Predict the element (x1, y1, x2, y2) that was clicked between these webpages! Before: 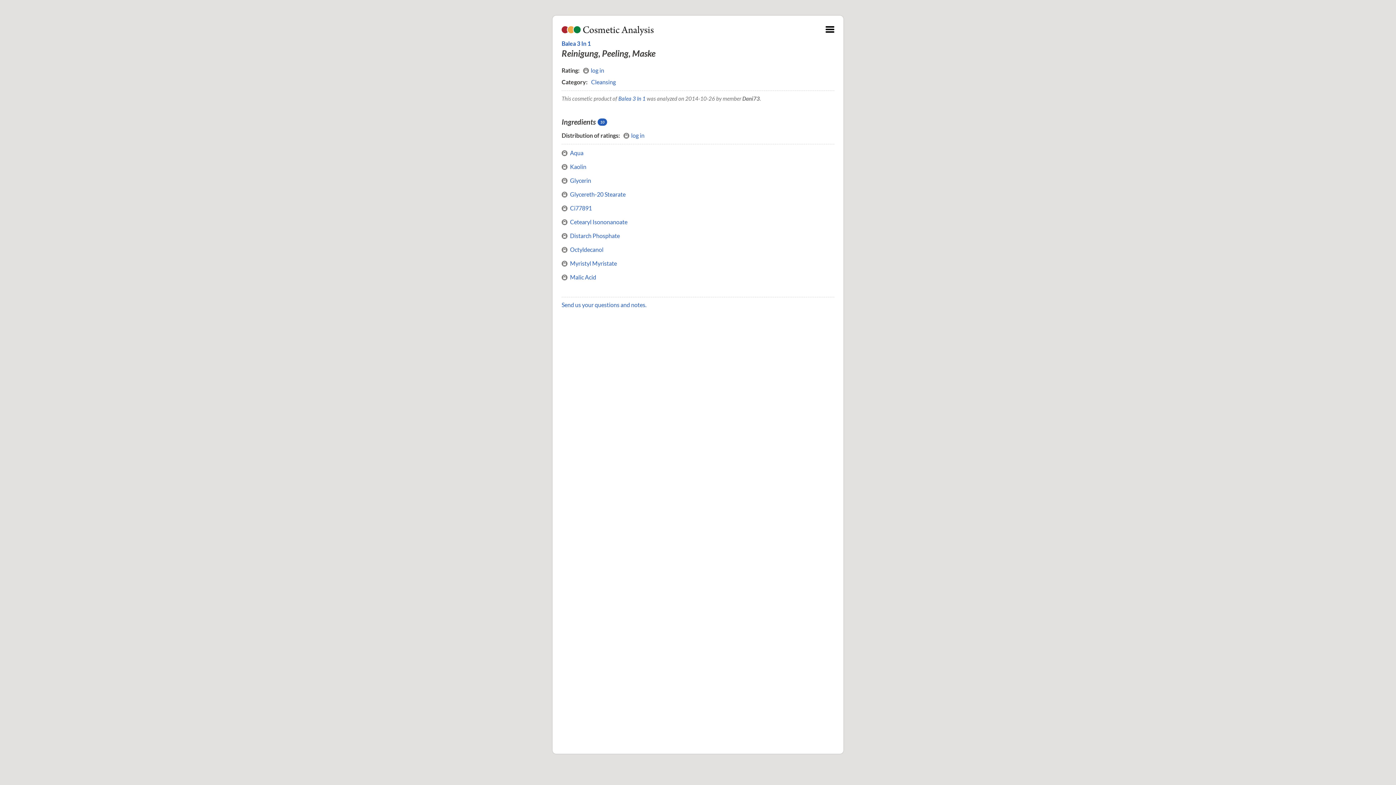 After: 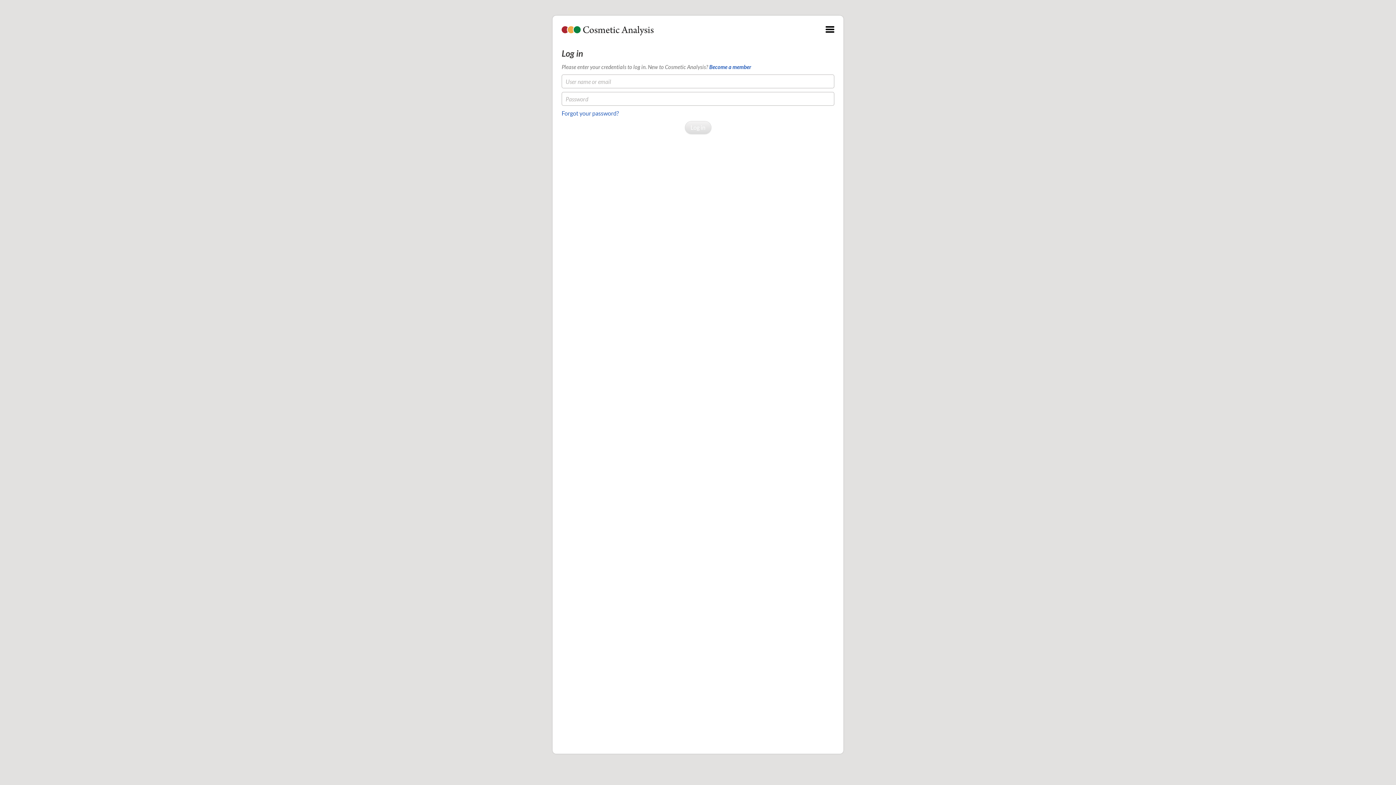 Action: label: log in bbox: (623, 132, 644, 138)